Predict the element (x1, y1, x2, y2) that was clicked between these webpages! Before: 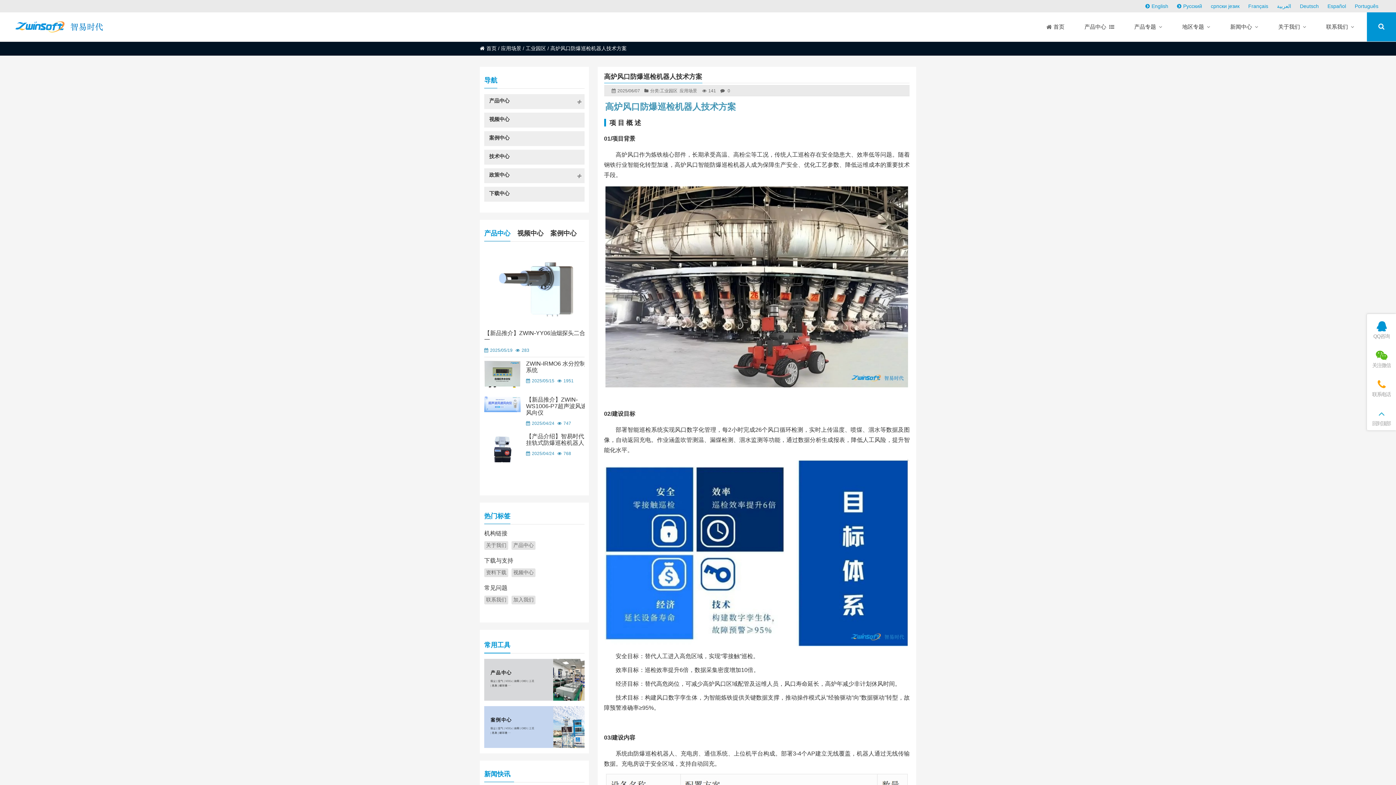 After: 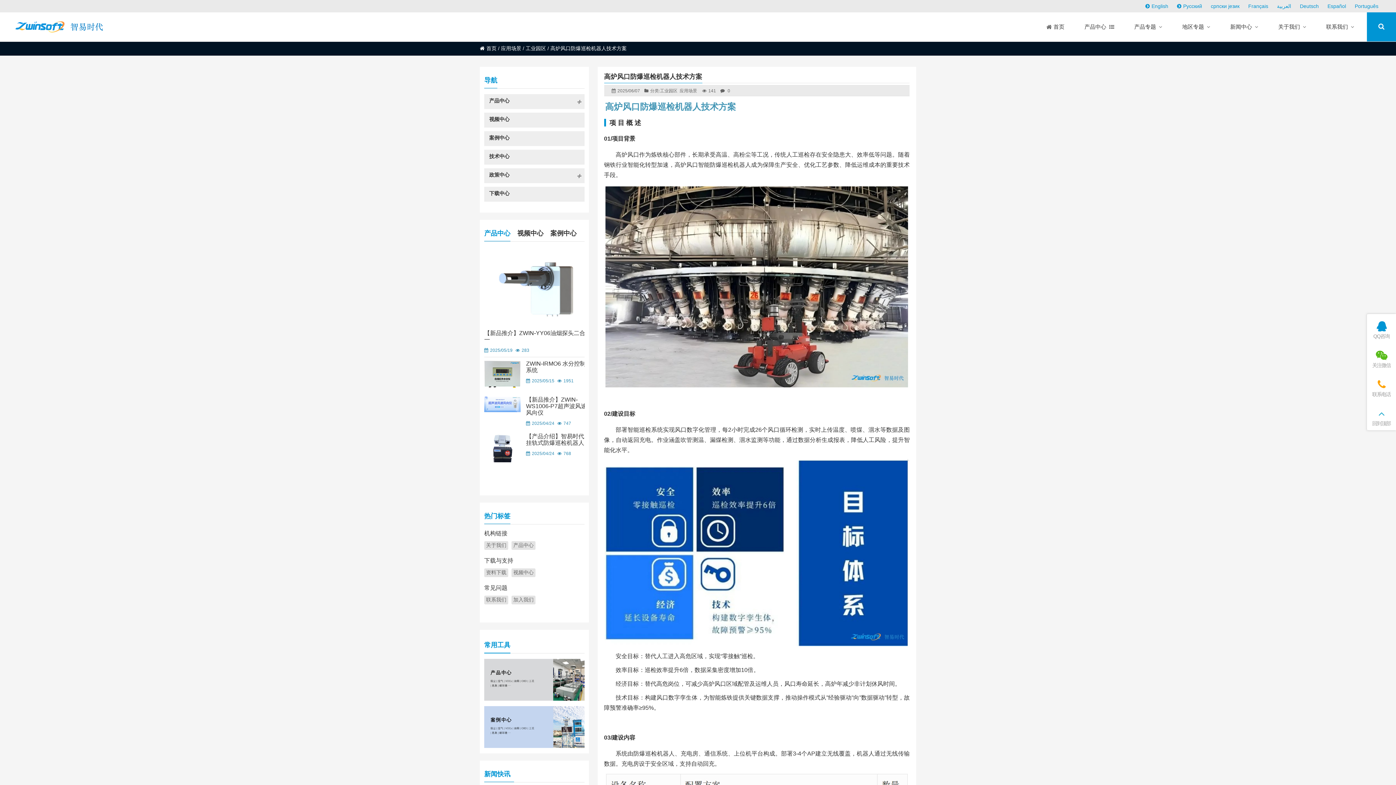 Action: bbox: (484, 433, 520, 469)